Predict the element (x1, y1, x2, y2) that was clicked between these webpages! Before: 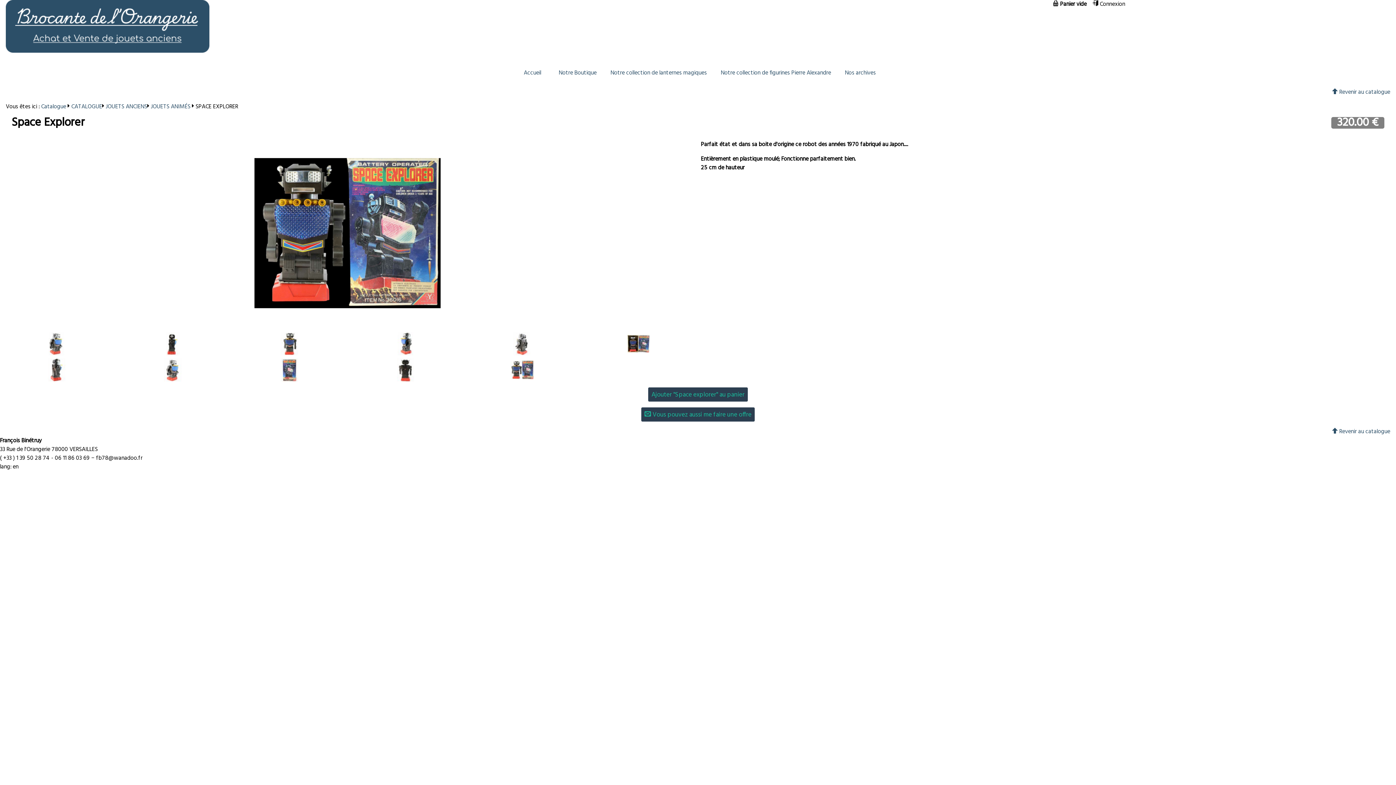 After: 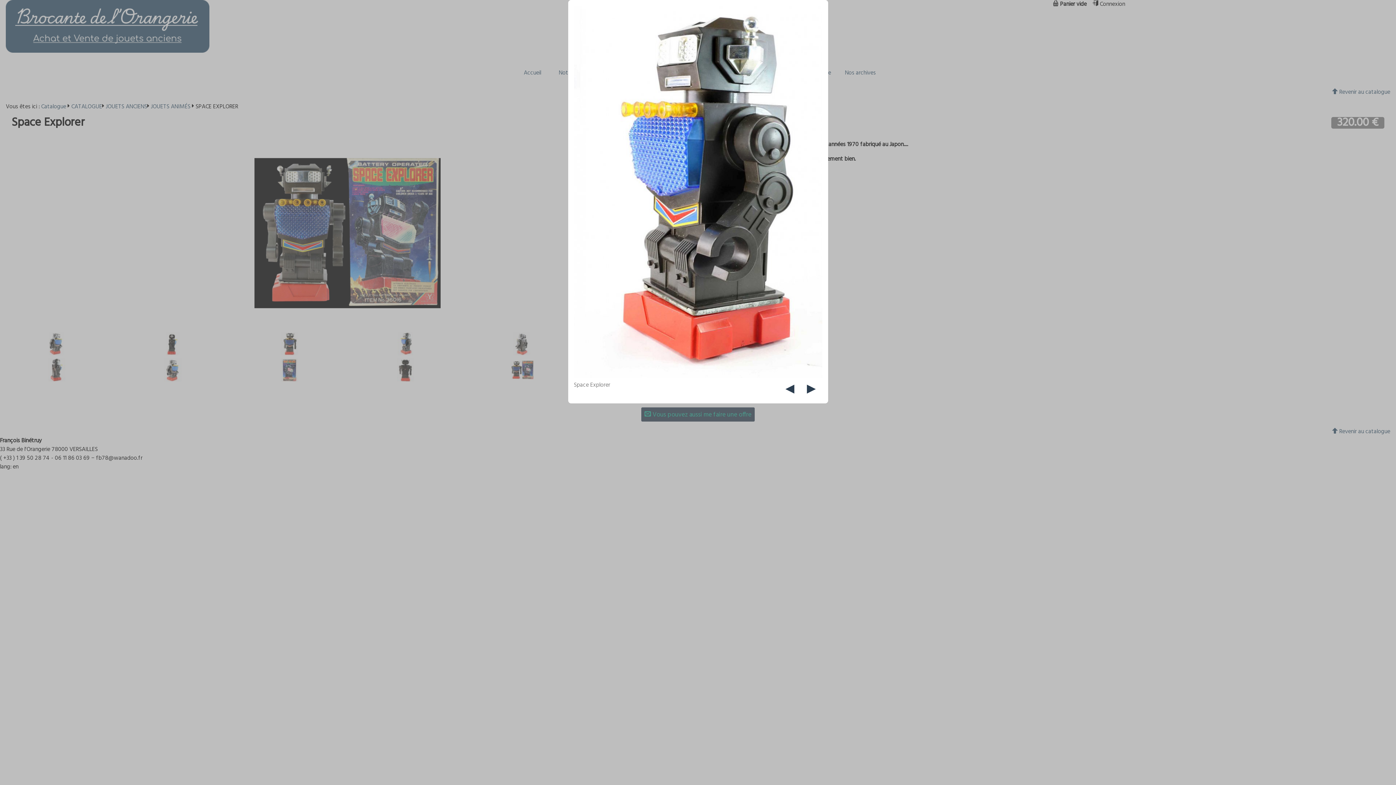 Action: bbox: (349, 332, 462, 355)